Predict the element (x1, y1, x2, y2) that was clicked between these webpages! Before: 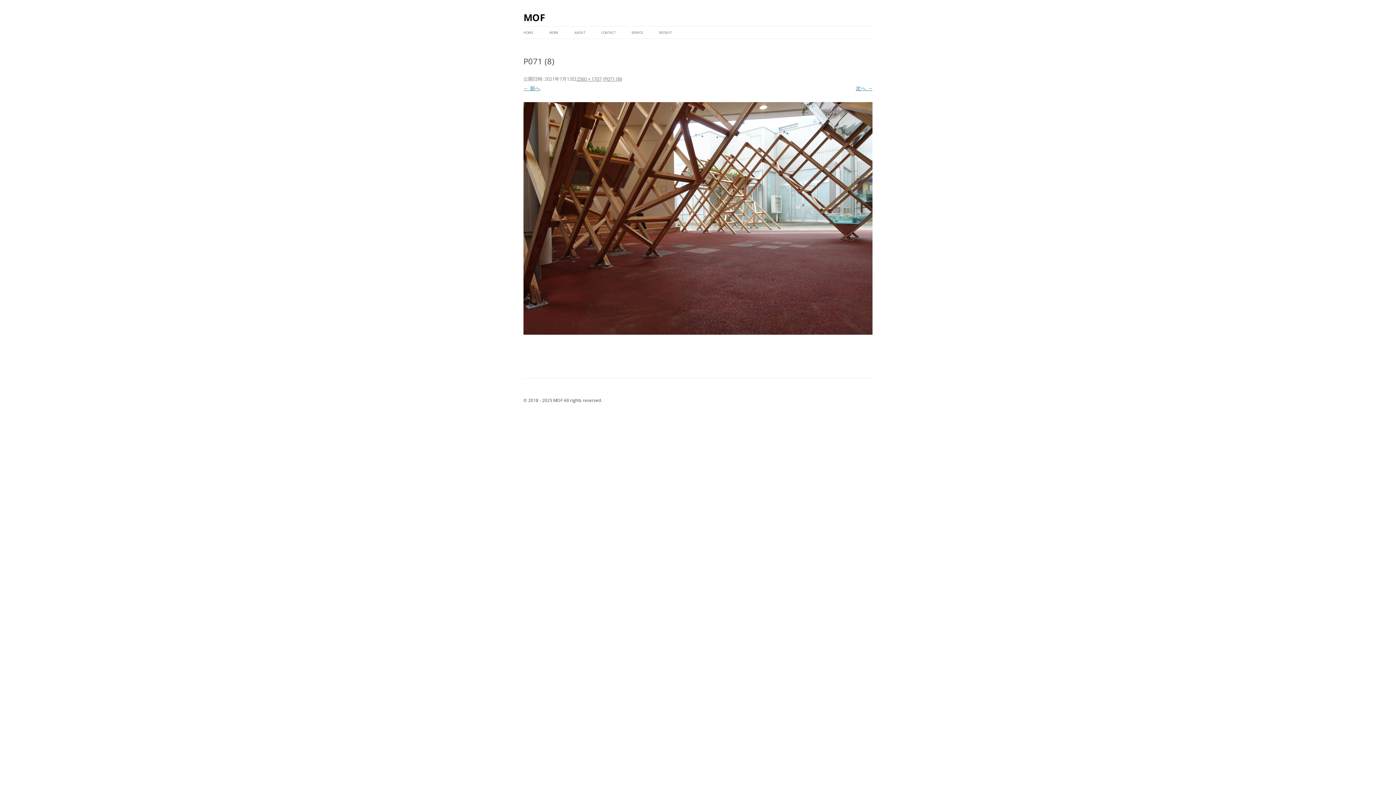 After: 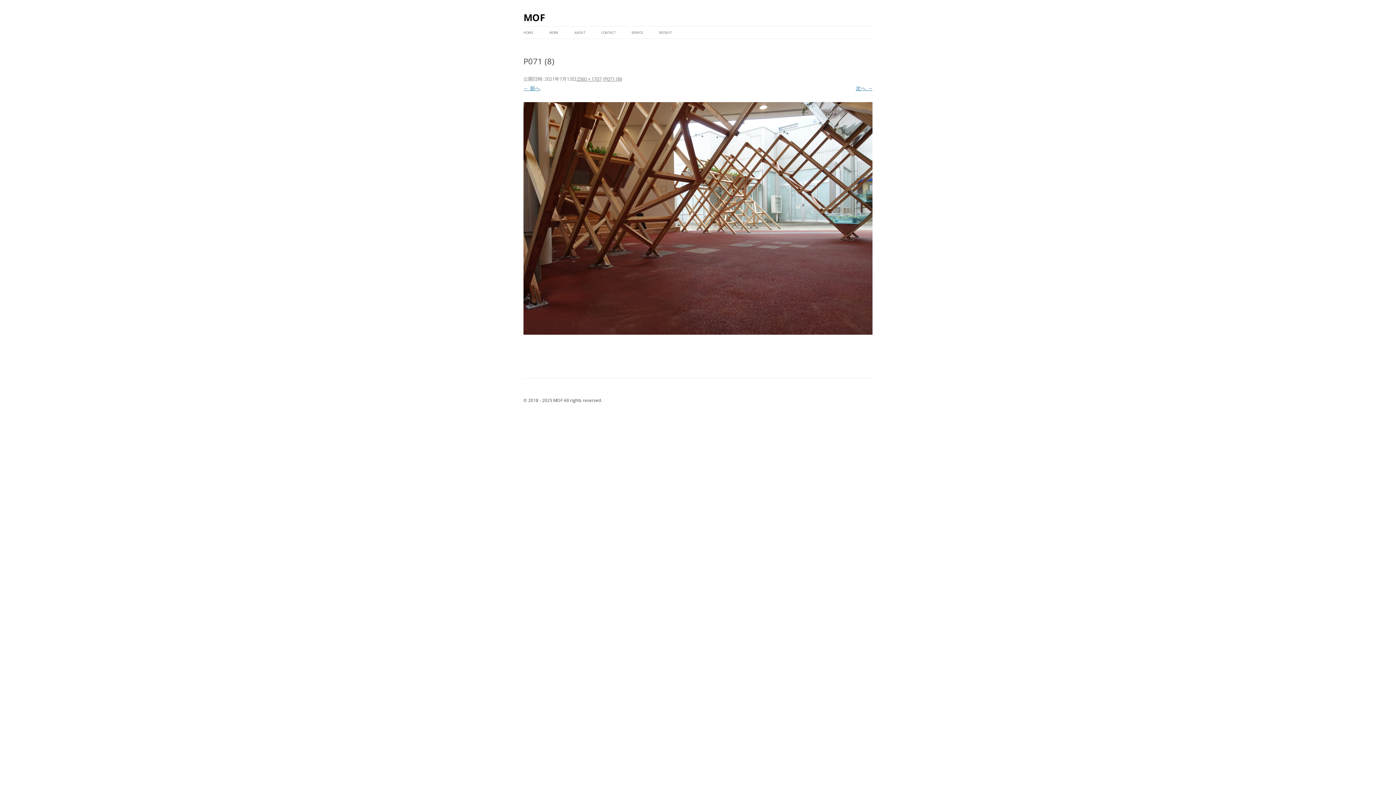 Action: label: P071 (8) bbox: (604, 75, 621, 82)